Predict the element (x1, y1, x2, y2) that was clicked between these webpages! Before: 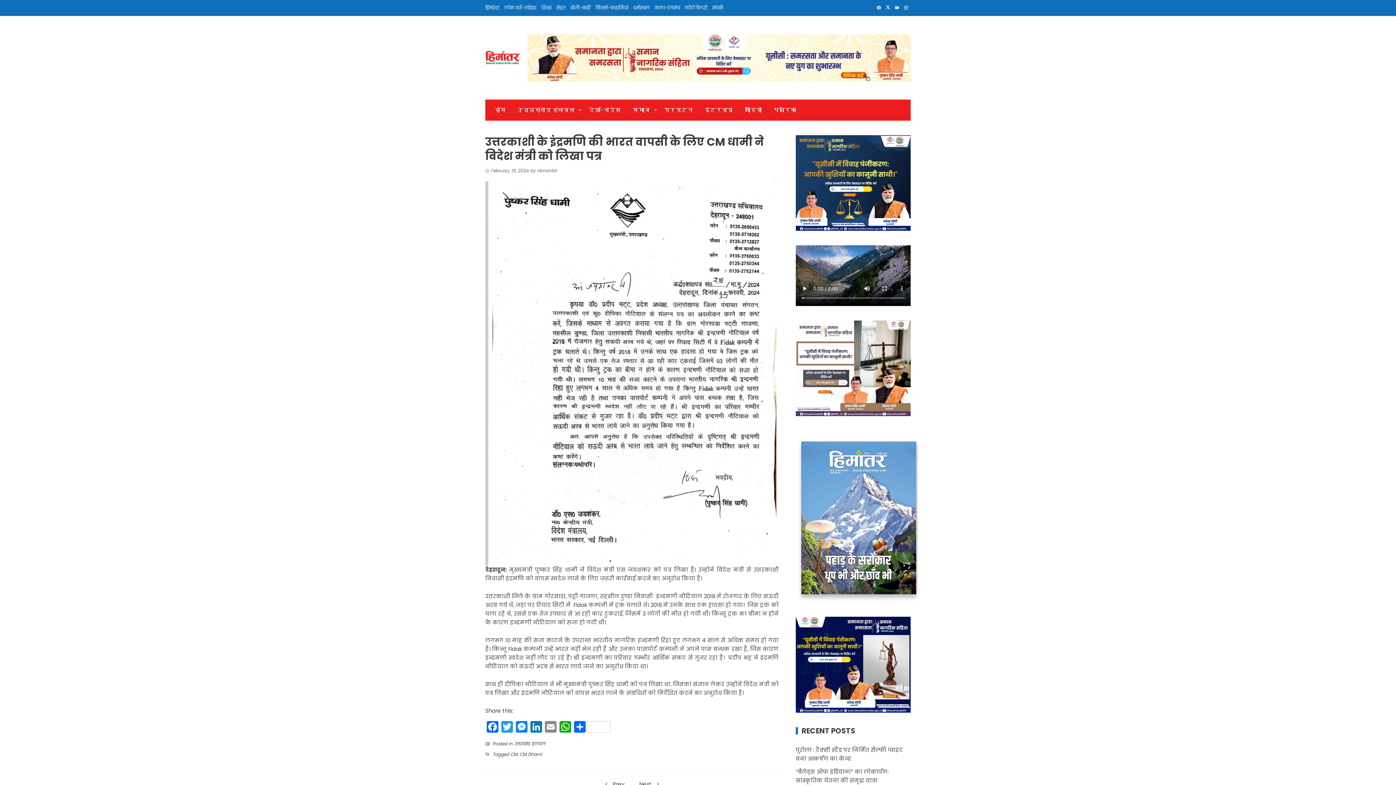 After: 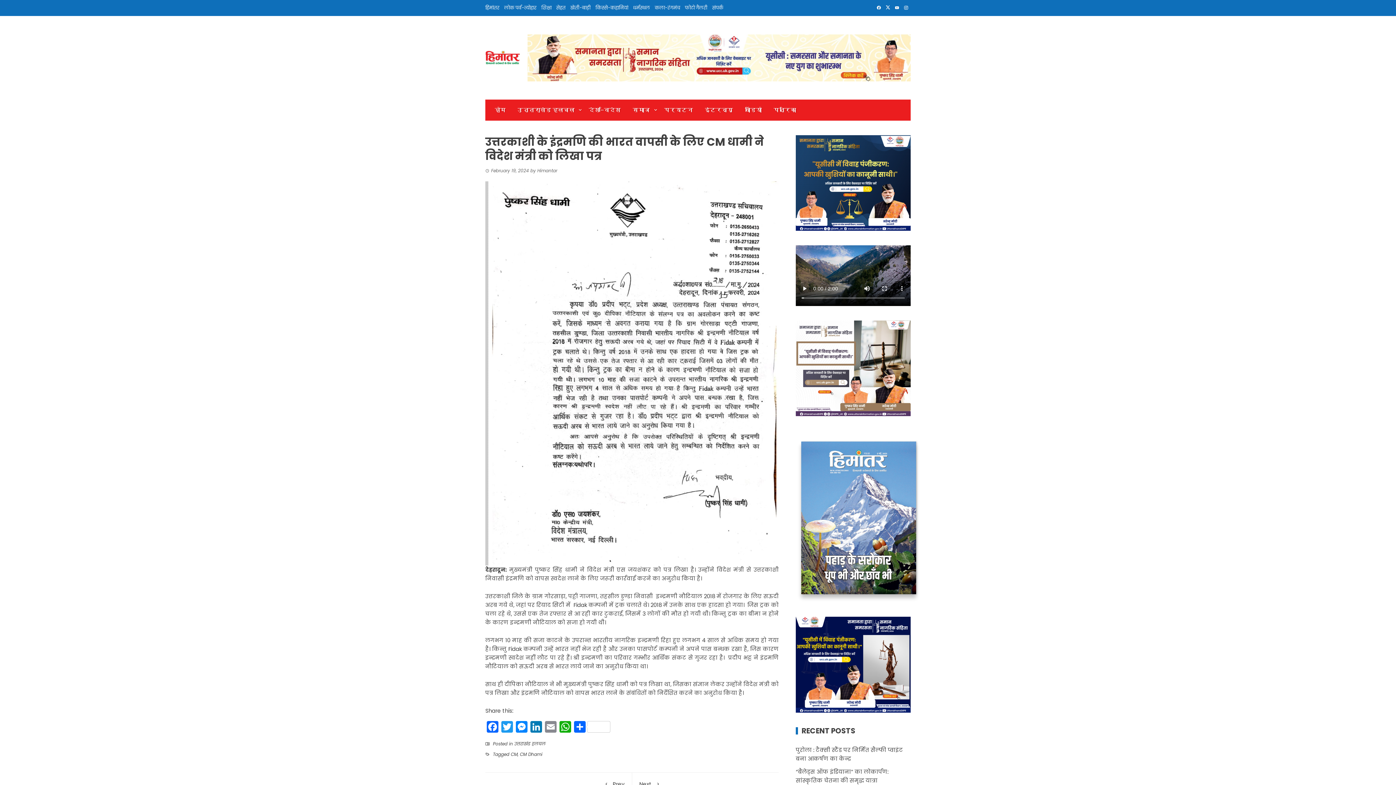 Action: bbox: (874, 4, 883, 11)